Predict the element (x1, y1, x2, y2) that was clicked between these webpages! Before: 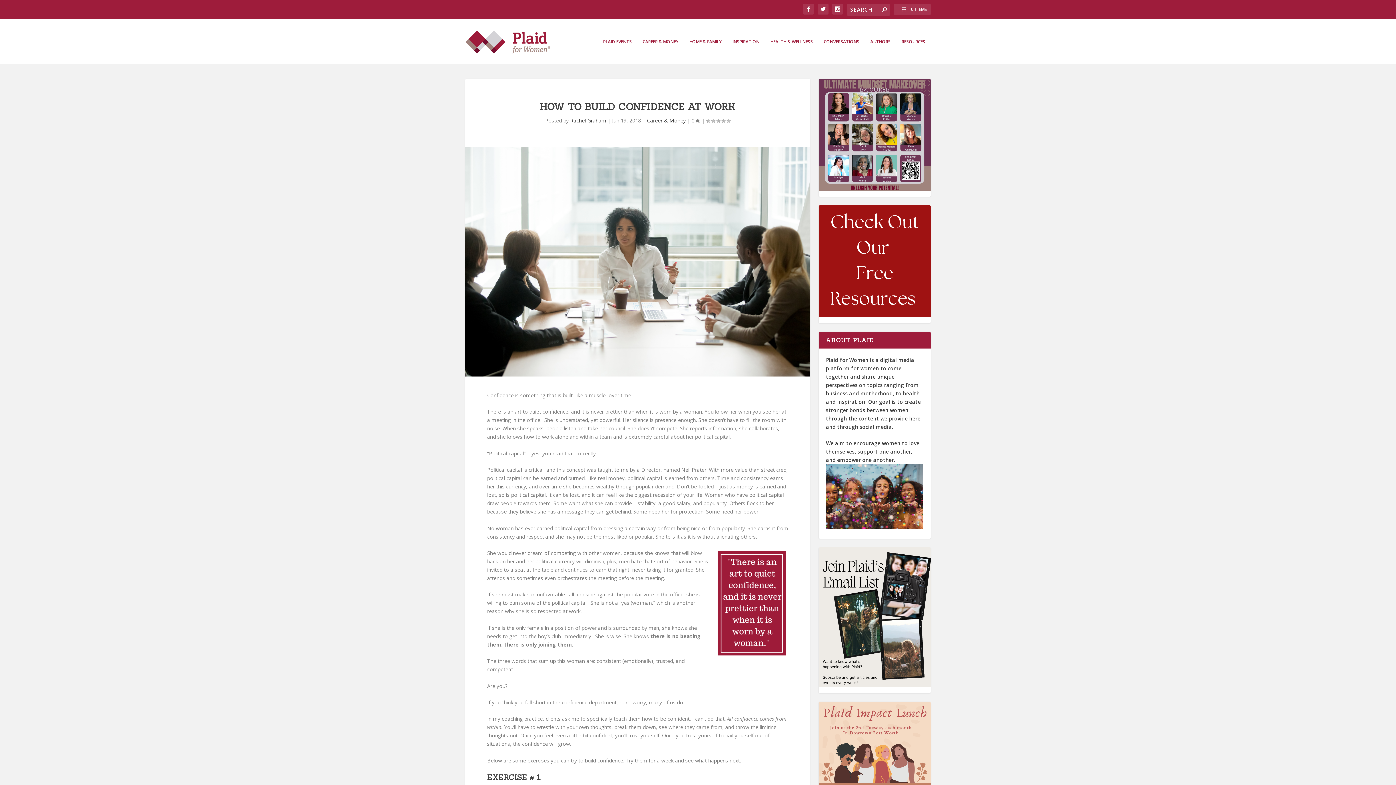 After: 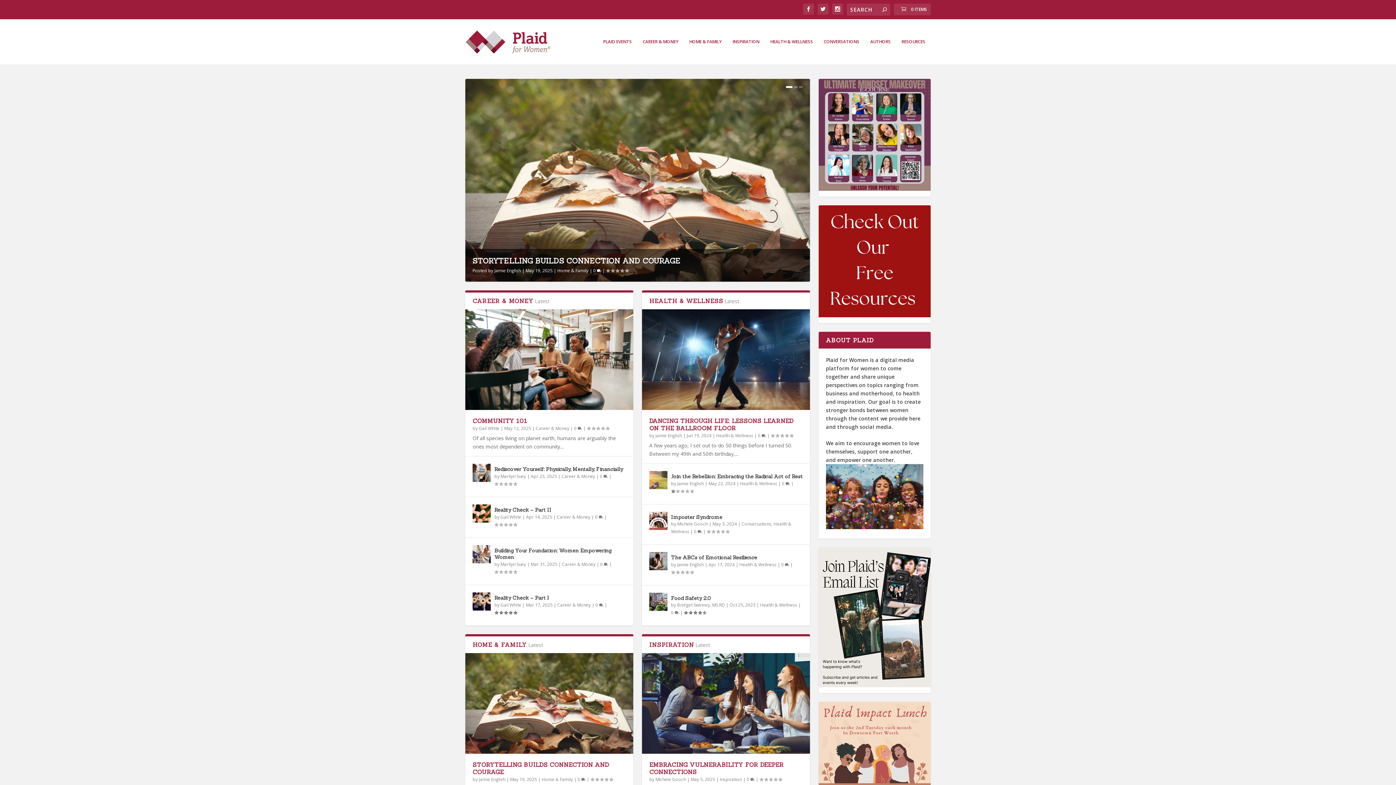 Action: bbox: (465, 30, 550, 53)